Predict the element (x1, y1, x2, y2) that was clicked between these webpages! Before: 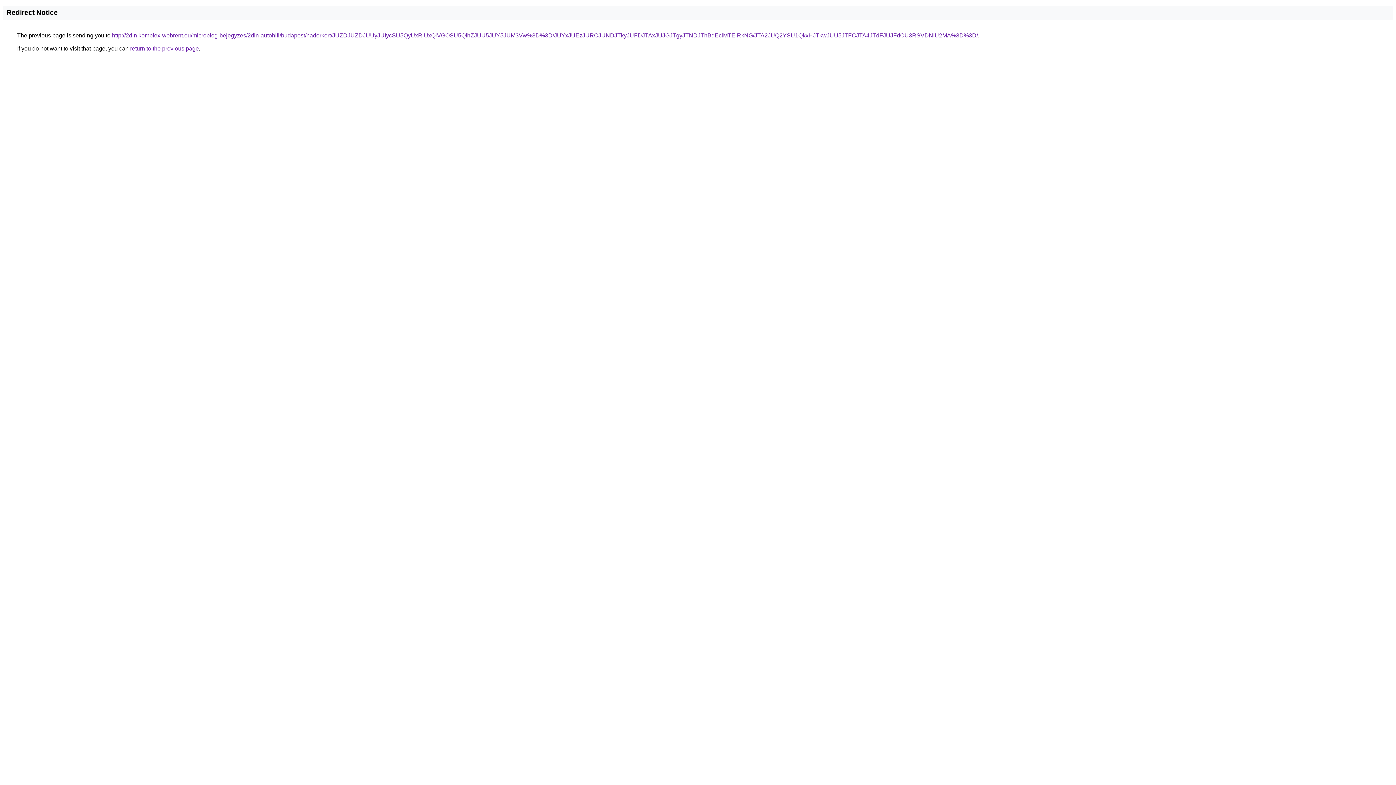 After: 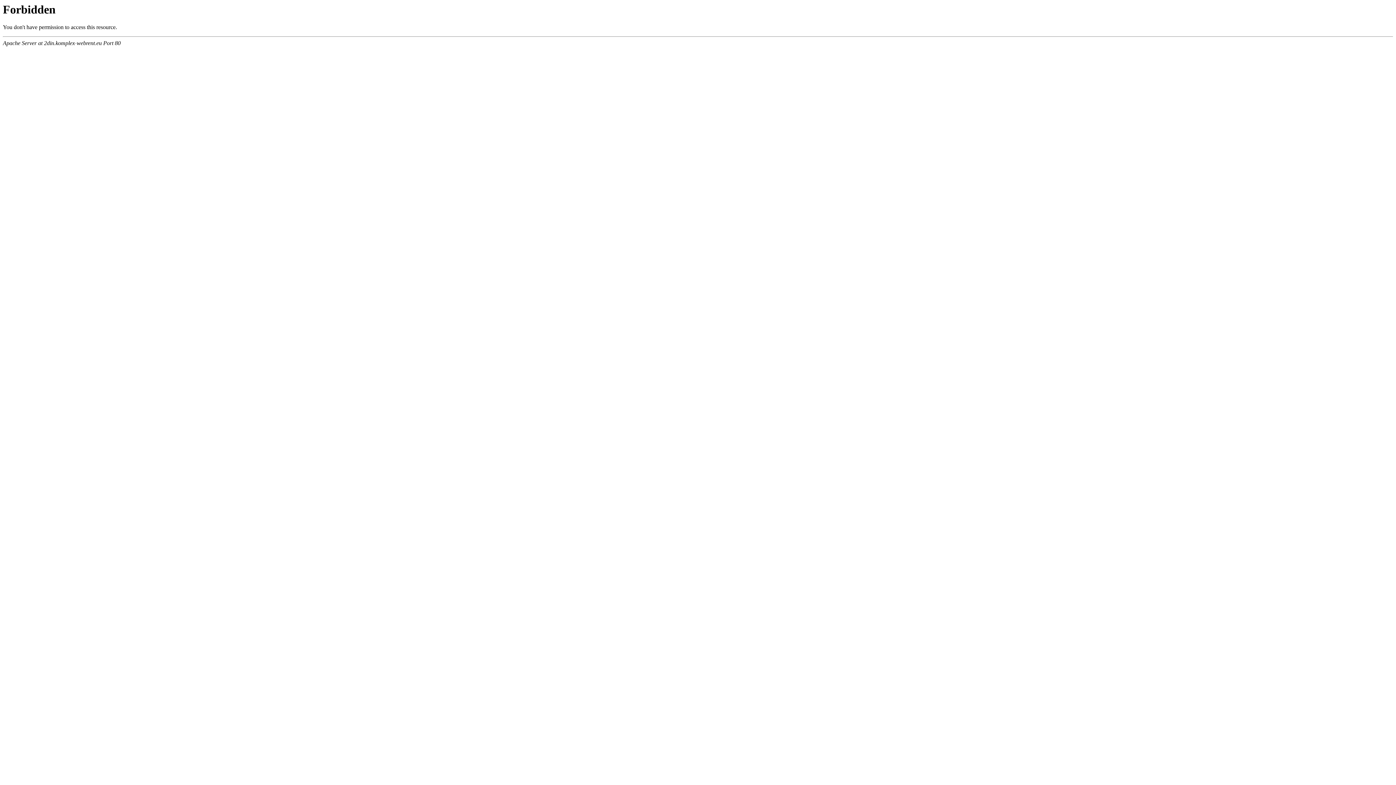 Action: bbox: (112, 32, 978, 38) label: http://2din.komplex-webrent.eu/microblog-bejegyzes/2din-autohifi/budapest/nadorkert/JUZDJUZDJUUyJUIycSU5QyUxRiUxQiVGOSU5QlhZJUU5JUY5JUM3Vw%3D%3D/JUYxJUEzJURCJUNDJTkyJUFDJTAxJUJGJTgyJTNDJThBdEclMTElRkNG/JTA2JUQ2YSU1QkxHJTkwJUU5JTFCJTA4JTdFJUJFdCU3RSVDNiU2MA%3D%3D/